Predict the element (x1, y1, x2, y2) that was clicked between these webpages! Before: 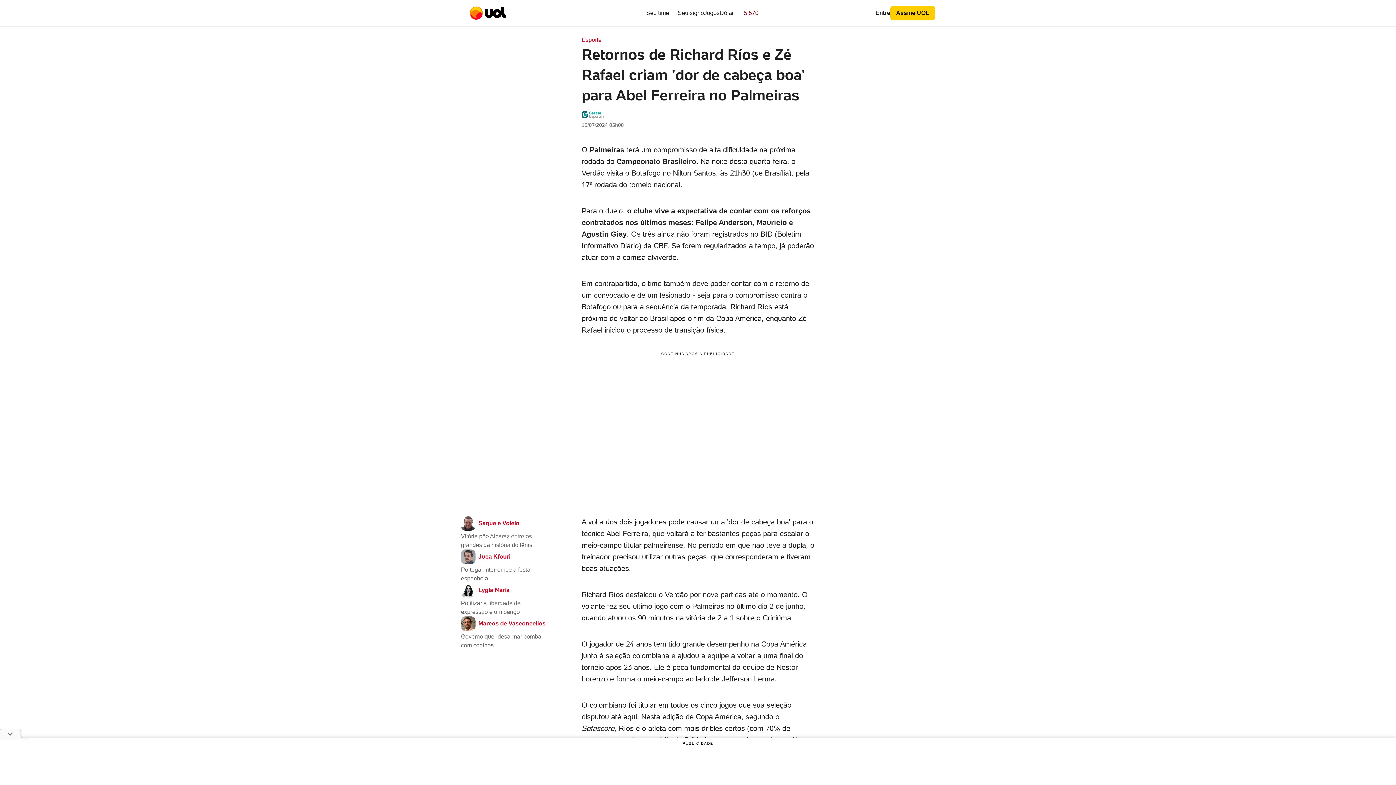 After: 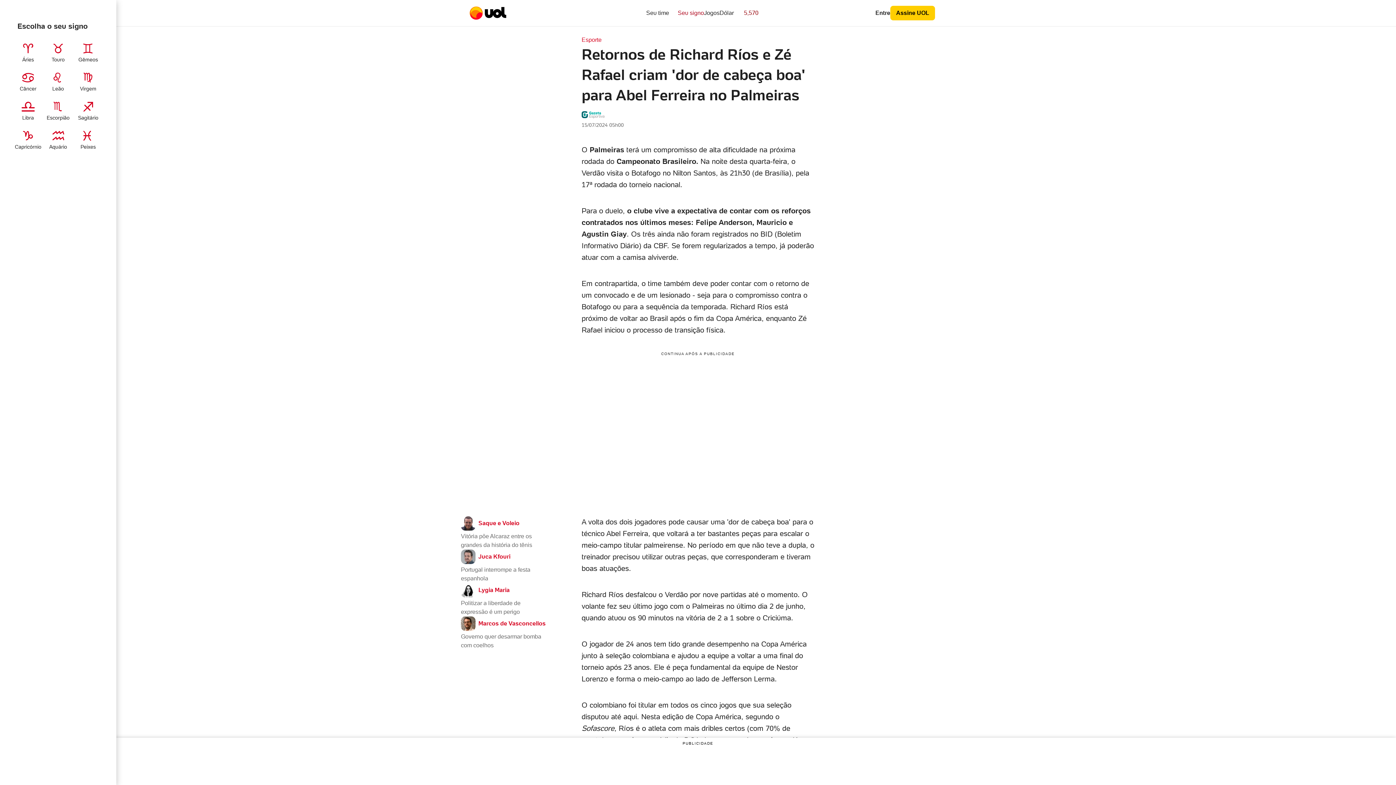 Action: bbox: (669, 7, 704, 18) label: Seu signo